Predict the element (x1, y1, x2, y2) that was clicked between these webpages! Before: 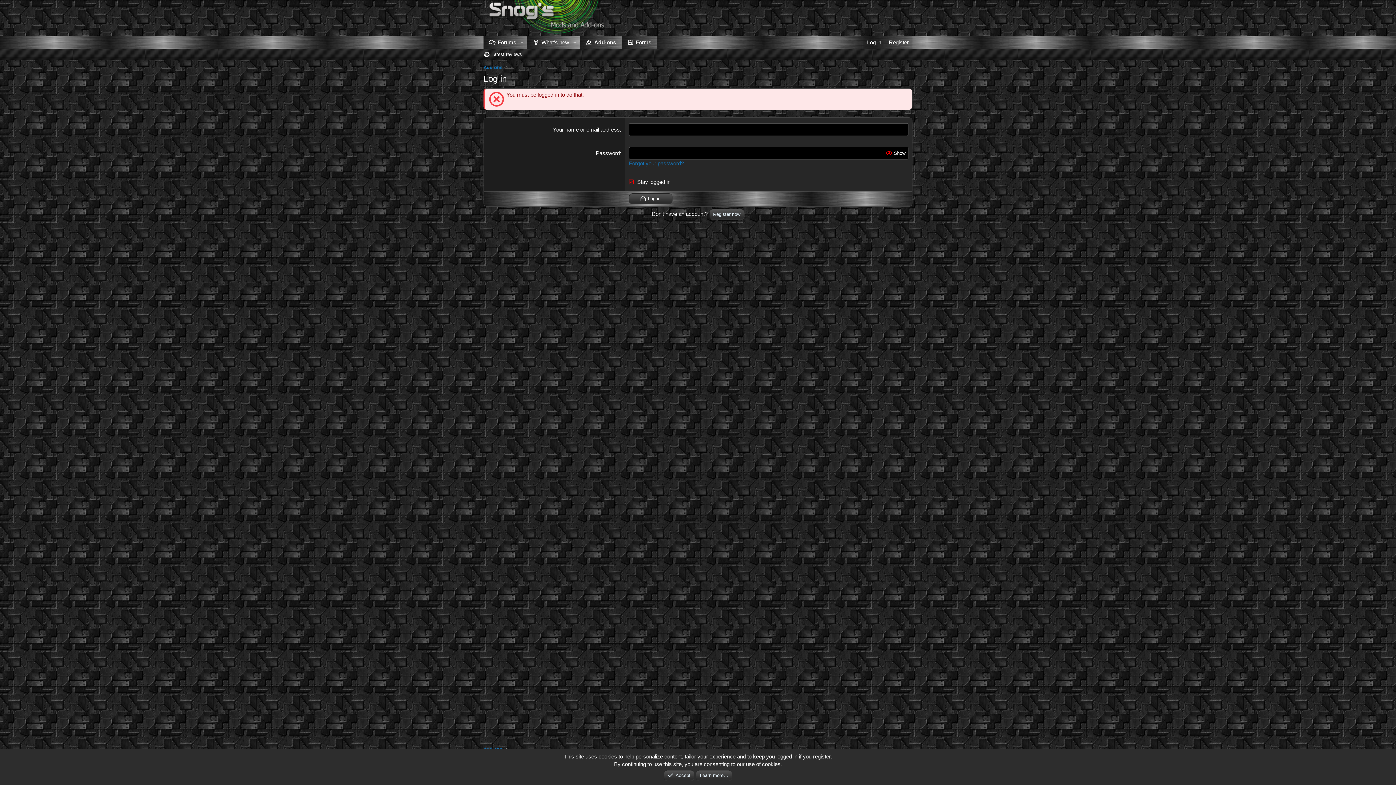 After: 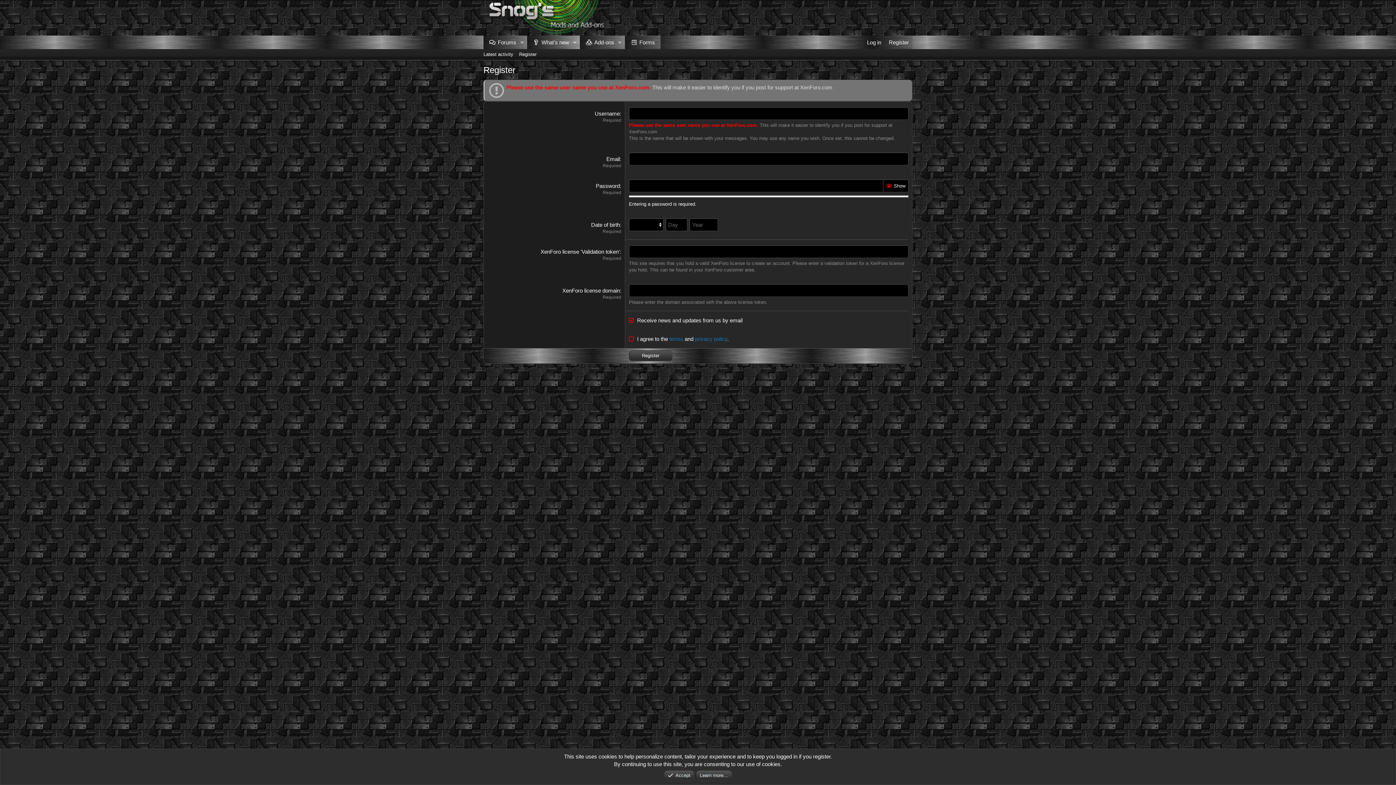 Action: label: Register now bbox: (709, 209, 744, 220)